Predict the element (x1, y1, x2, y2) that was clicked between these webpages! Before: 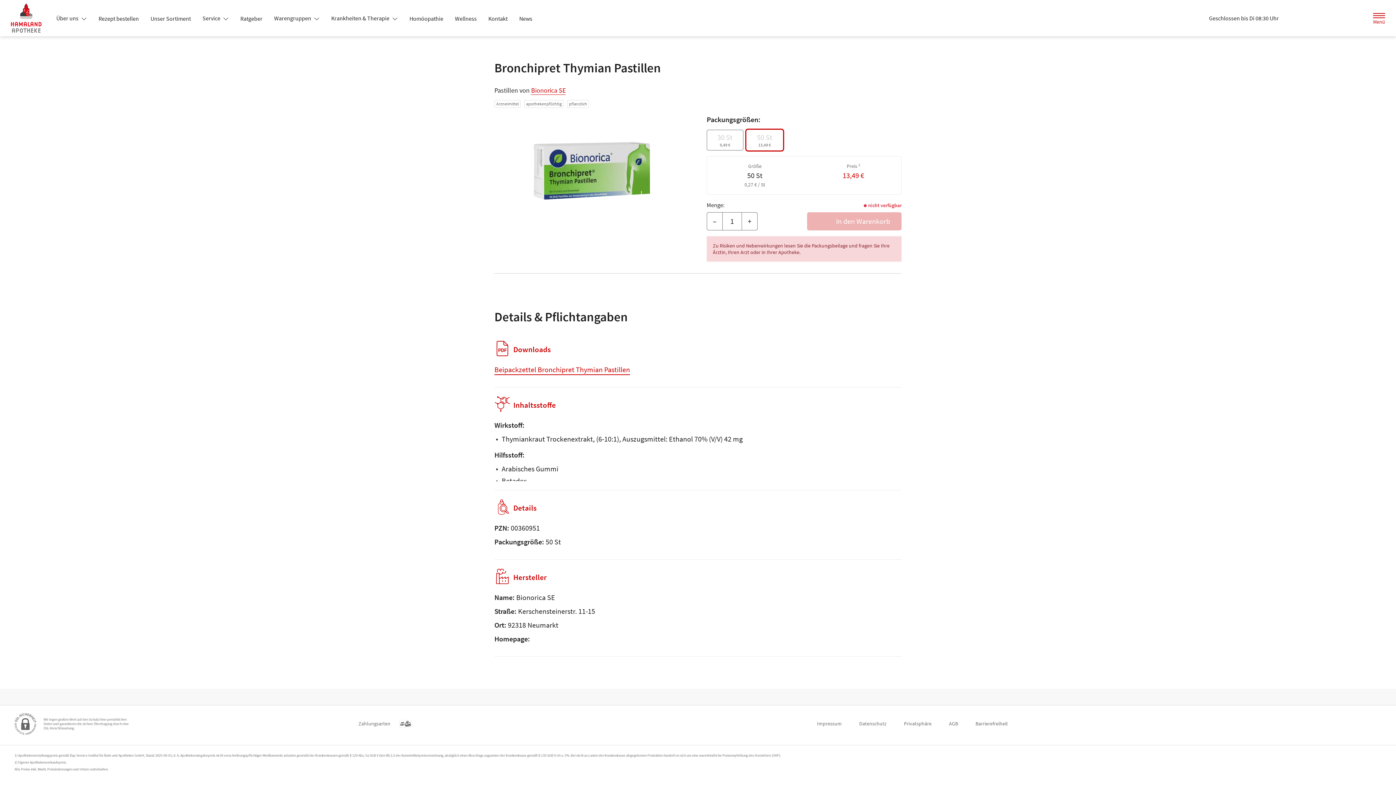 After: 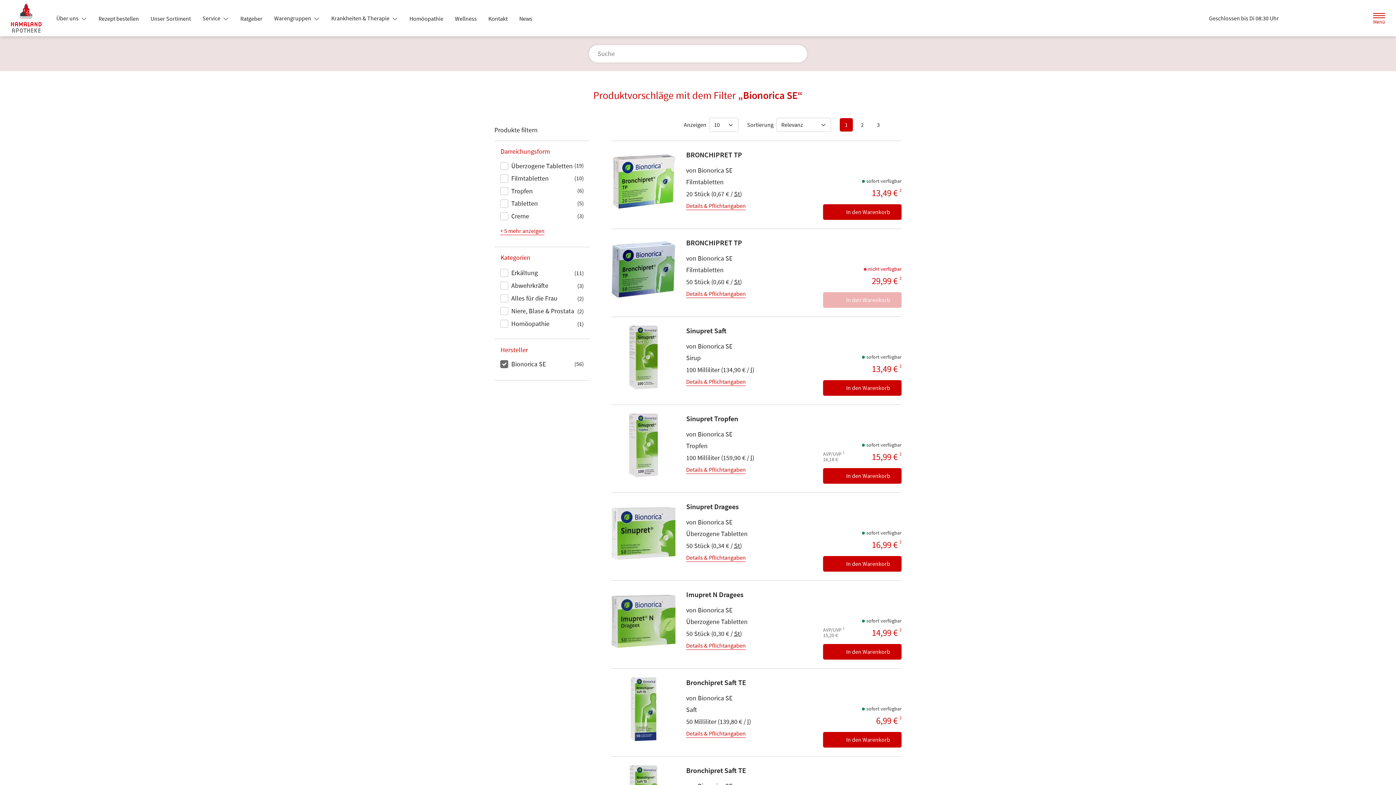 Action: label: Bionorica SE bbox: (531, 86, 565, 94)